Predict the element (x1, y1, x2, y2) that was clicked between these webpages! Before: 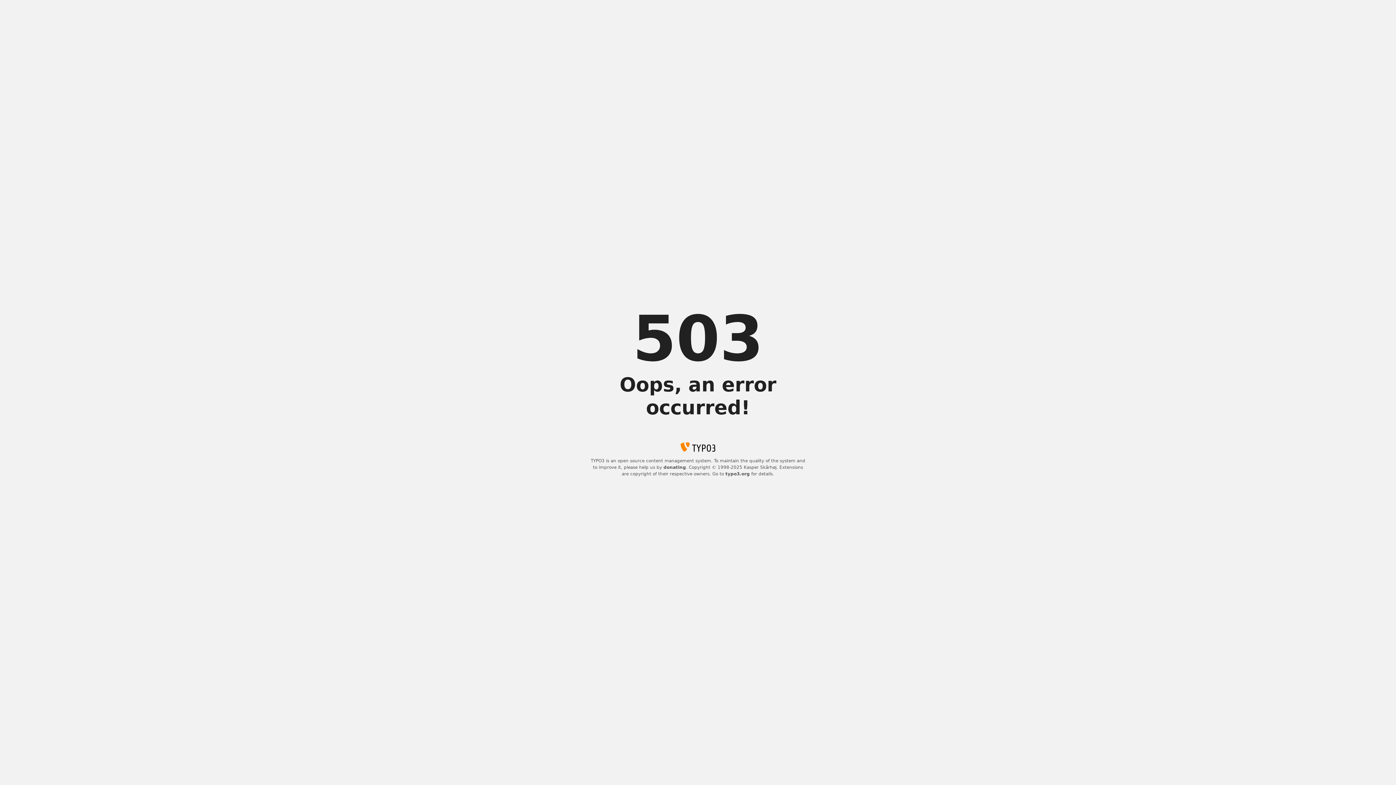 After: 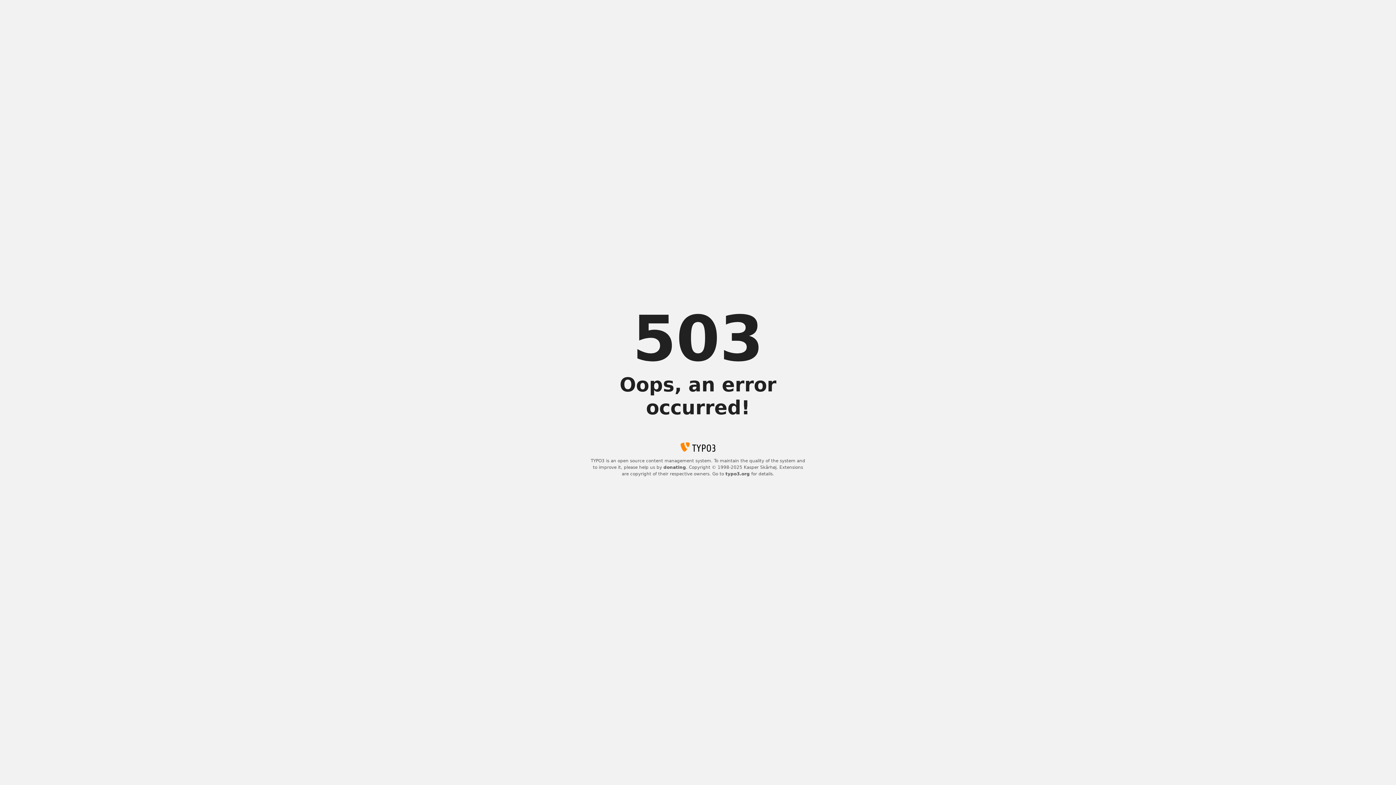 Action: bbox: (663, 465, 686, 470) label: donating